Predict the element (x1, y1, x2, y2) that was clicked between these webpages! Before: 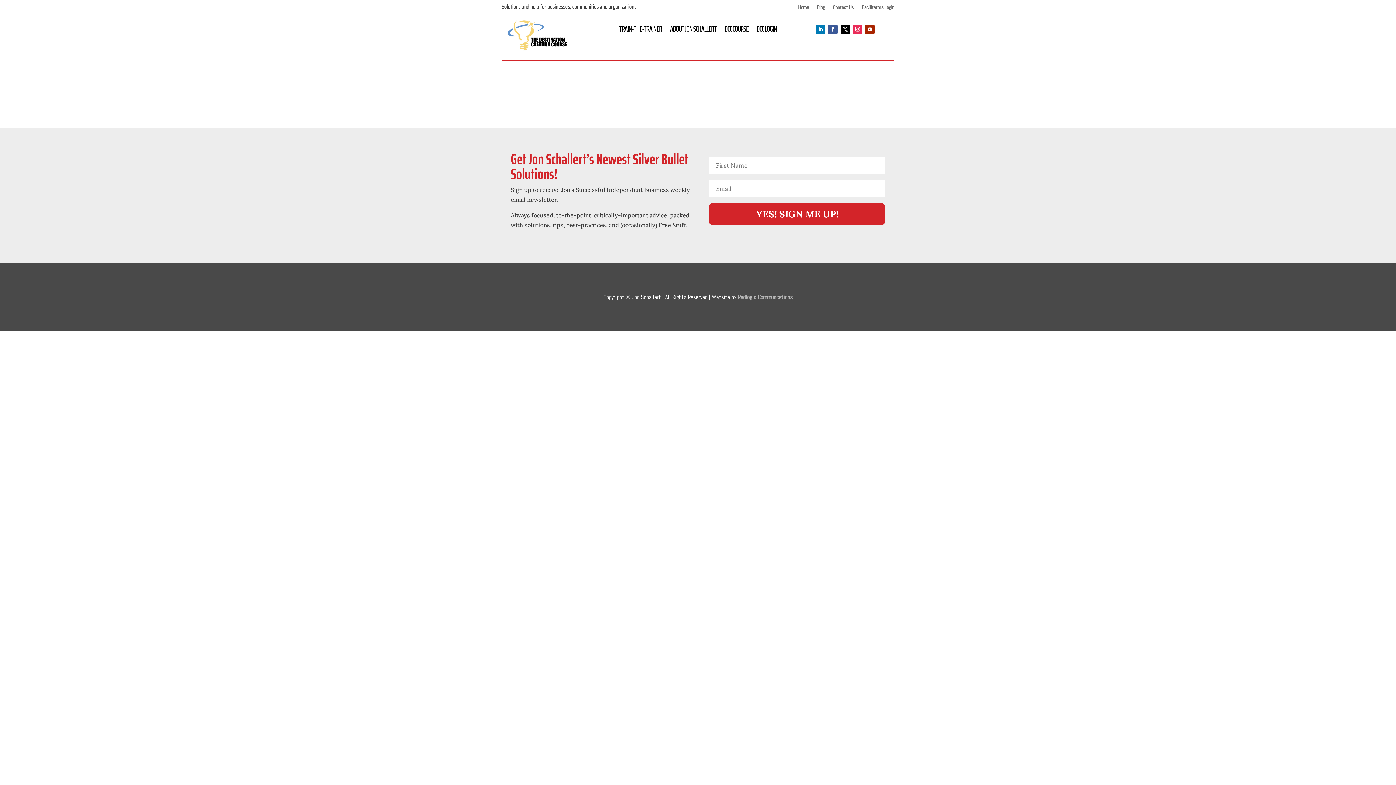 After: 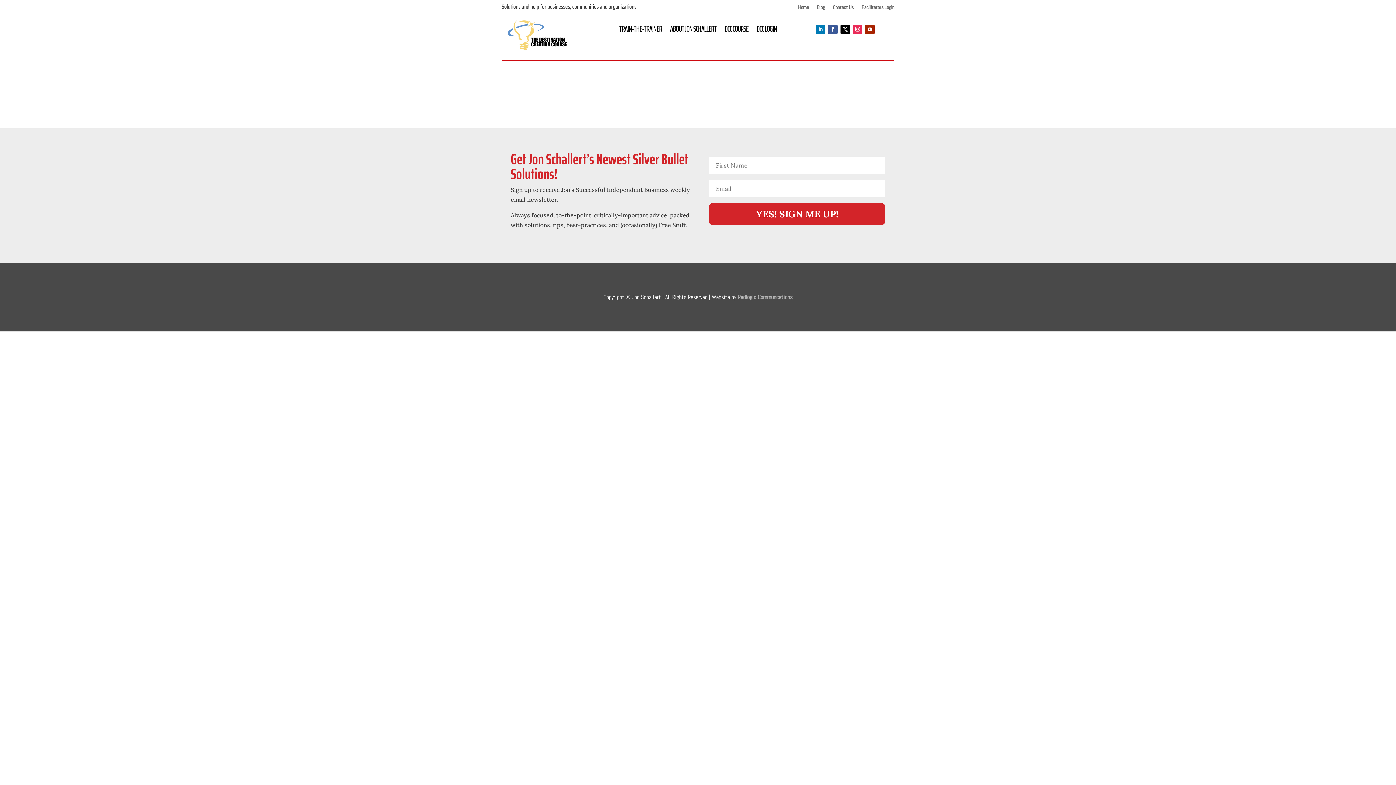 Action: bbox: (816, 24, 825, 34)